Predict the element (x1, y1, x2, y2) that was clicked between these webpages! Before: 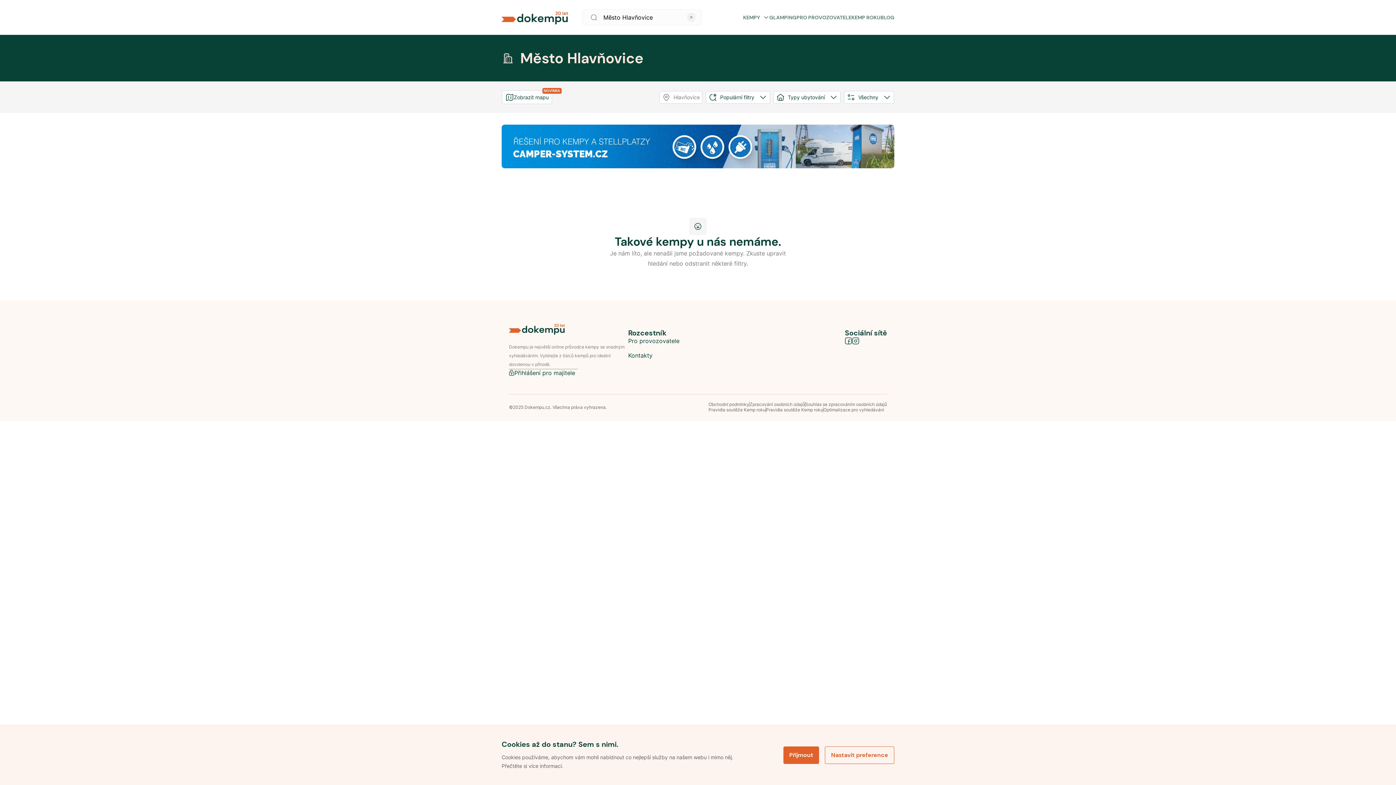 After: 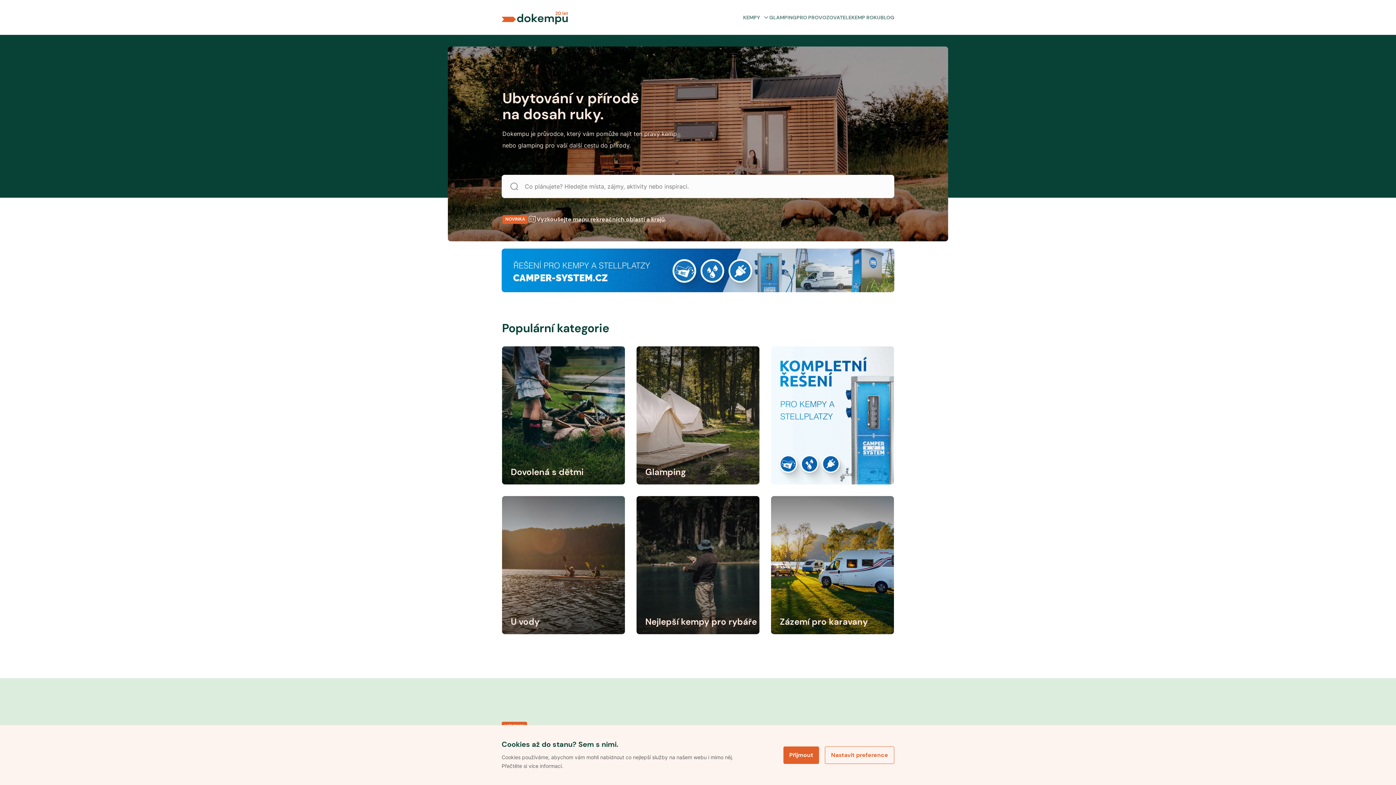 Action: bbox: (509, 322, 578, 335)